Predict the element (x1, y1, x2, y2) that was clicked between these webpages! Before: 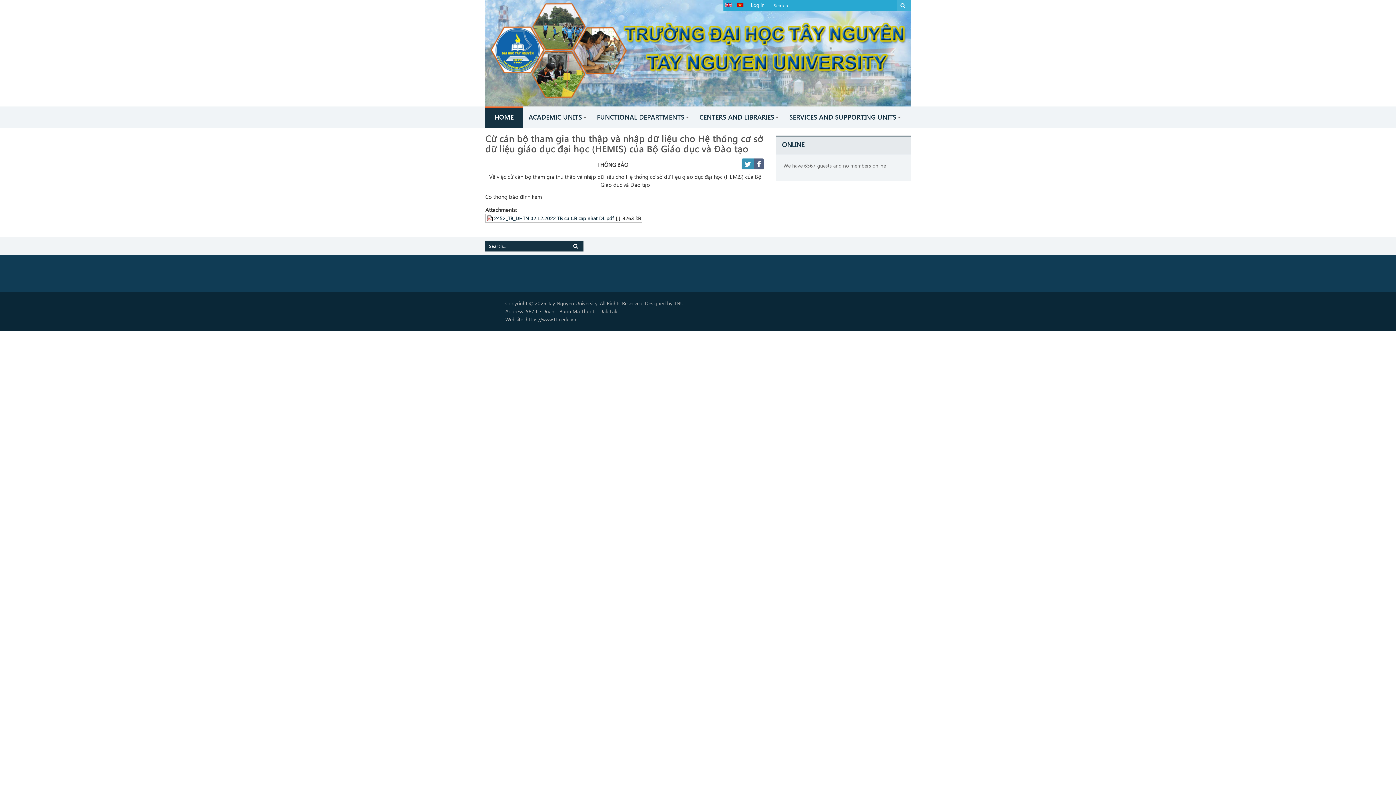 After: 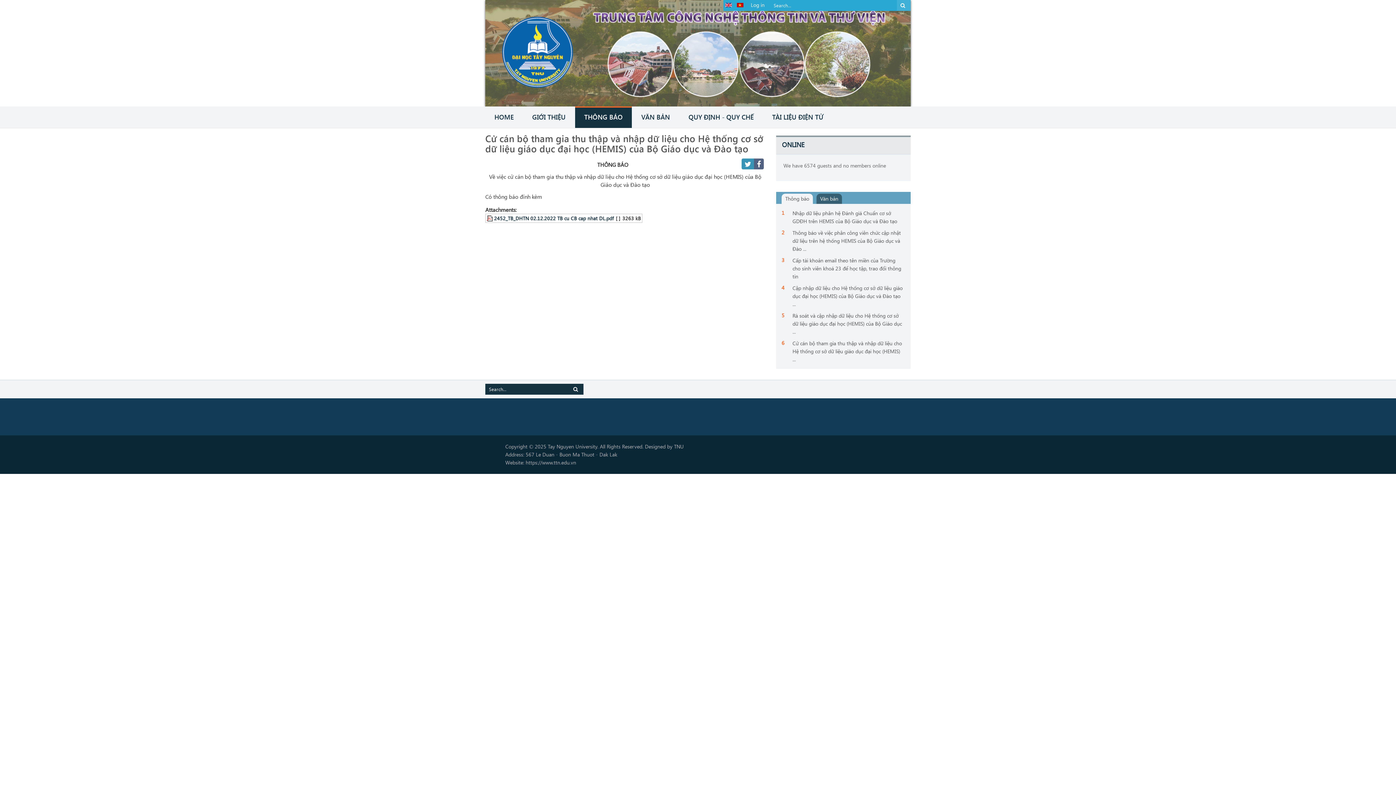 Action: bbox: (485, 132, 763, 154) label: Cử cán bộ tham gia thu thập và nhập dữ liệu cho Hệ thống cơ sở dữ liệu giáo dục đại học (HEMIS) của Bộ Giáo dục và Đào tạo